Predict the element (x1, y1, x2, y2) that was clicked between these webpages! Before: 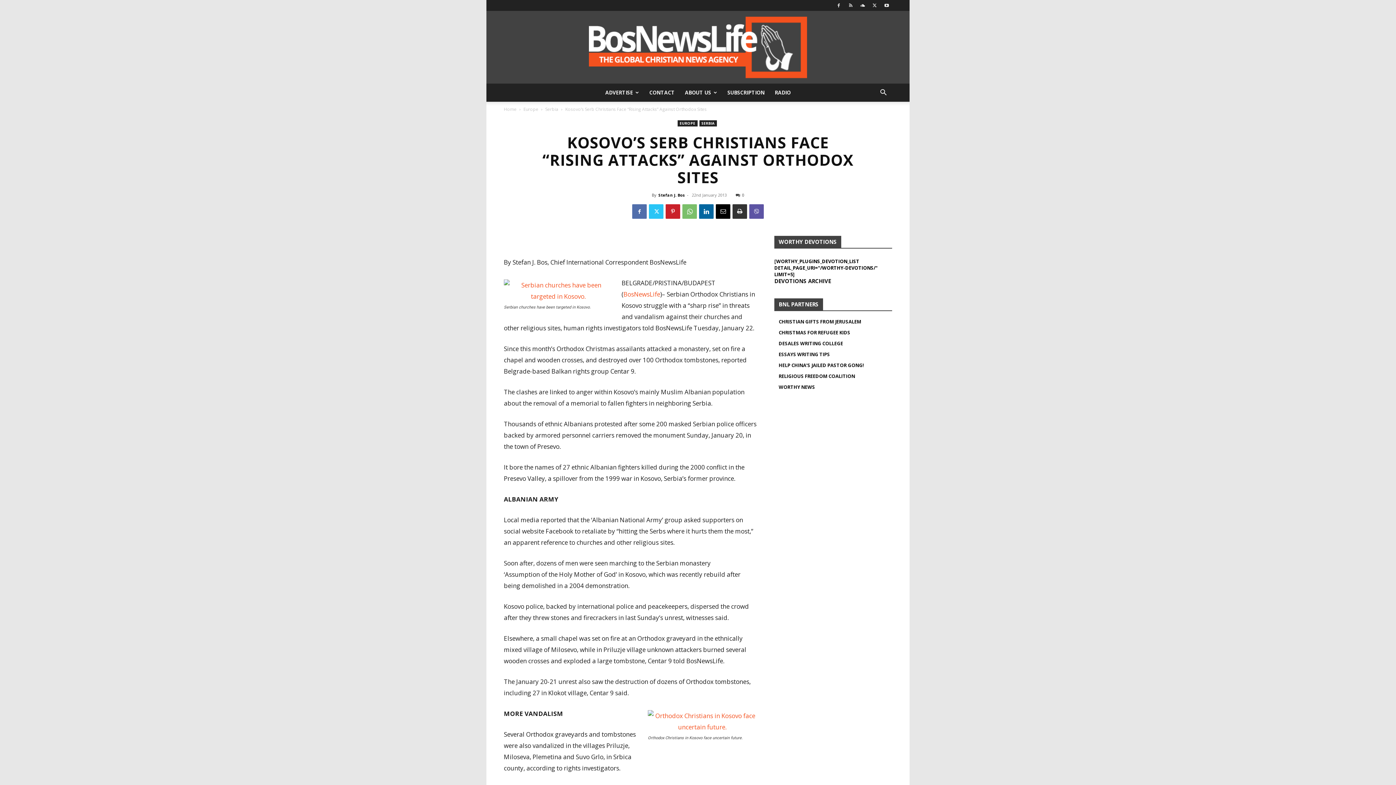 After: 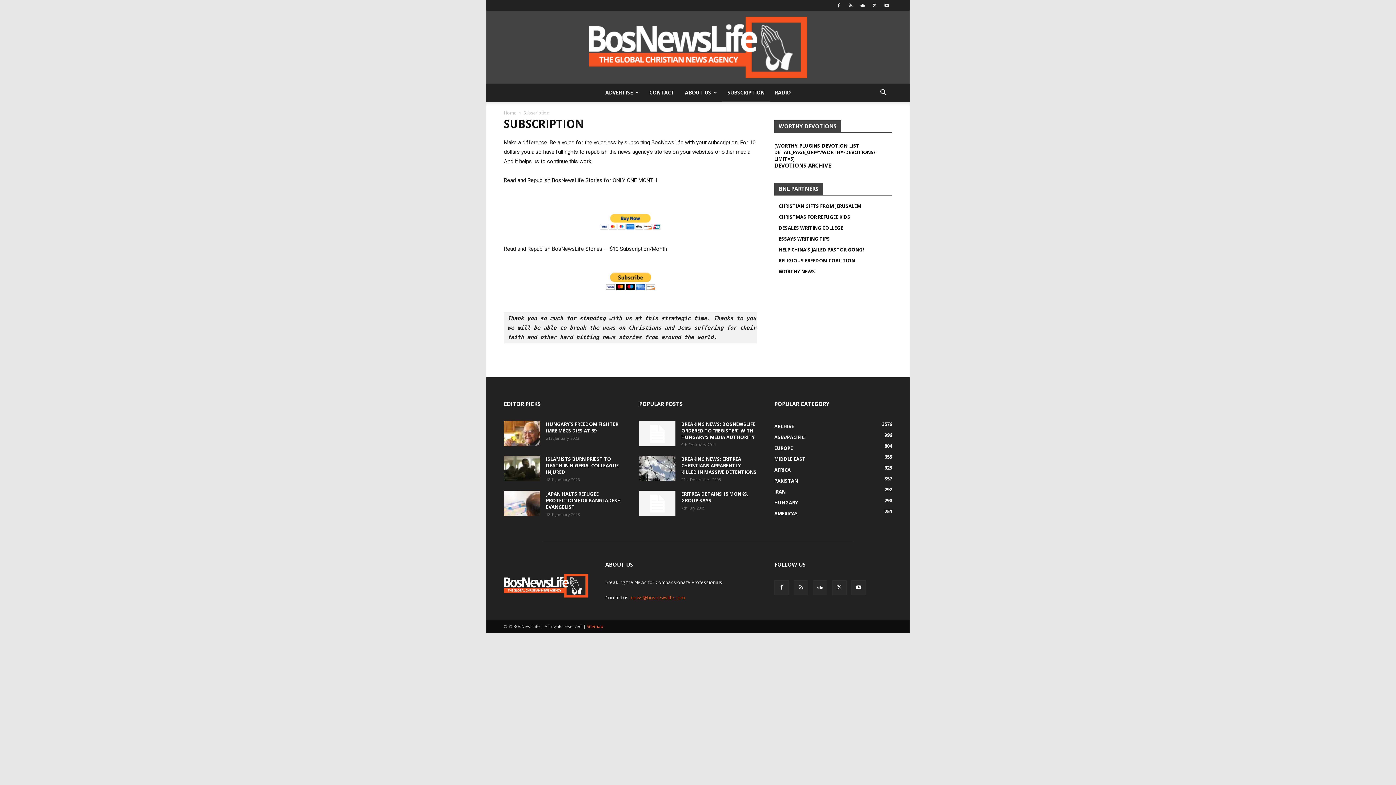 Action: bbox: (722, 83, 769, 101) label: SUBSCRIPTION